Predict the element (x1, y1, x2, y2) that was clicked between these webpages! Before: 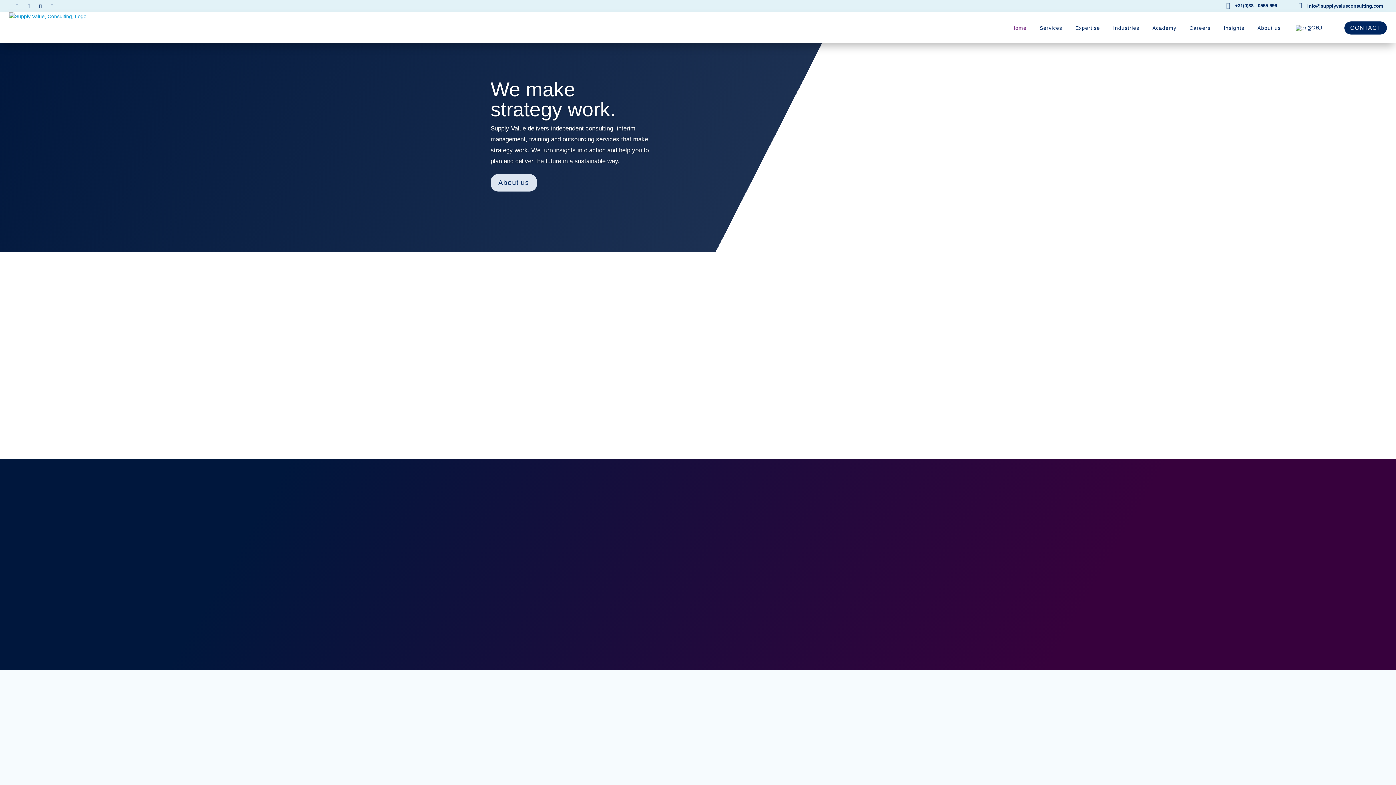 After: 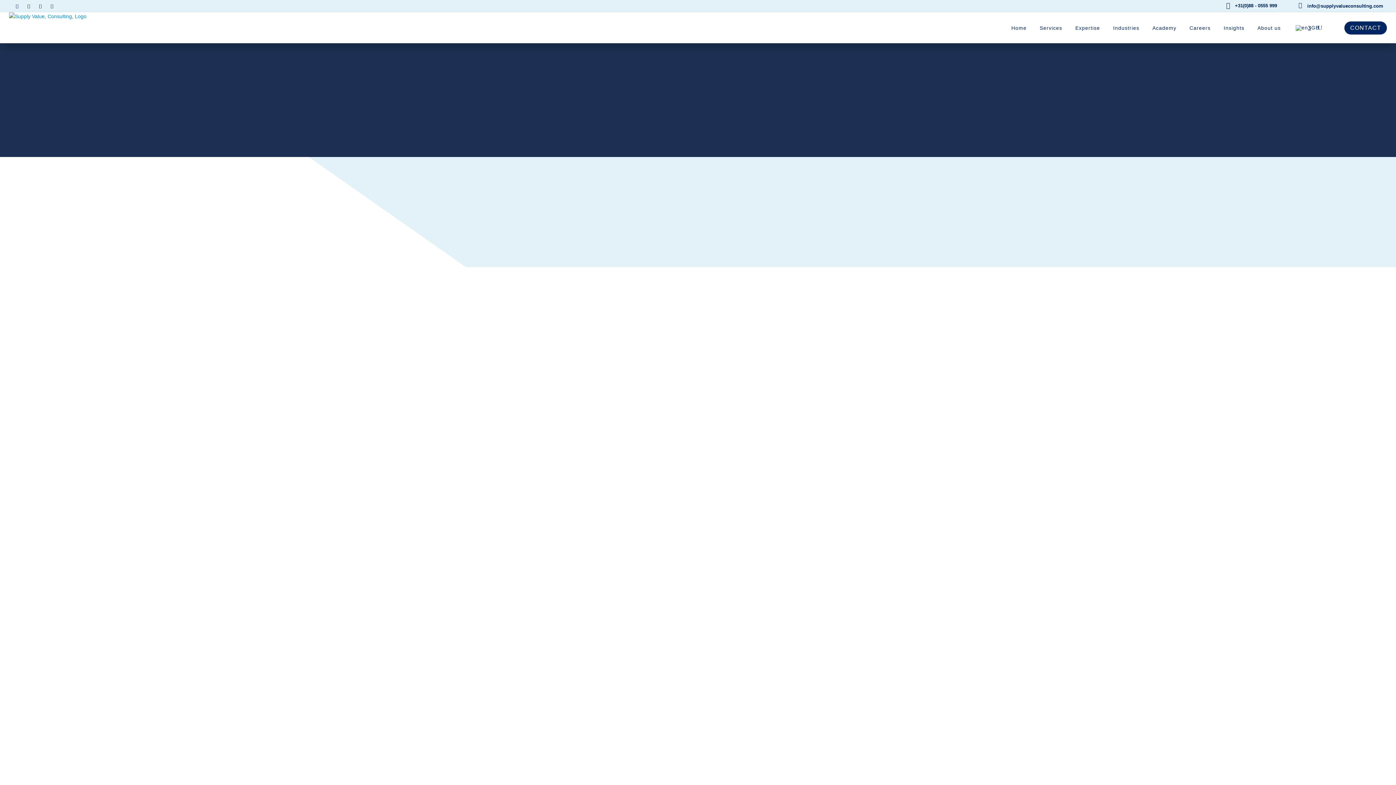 Action: bbox: (611, 541, 661, 550) label: Supply Chain